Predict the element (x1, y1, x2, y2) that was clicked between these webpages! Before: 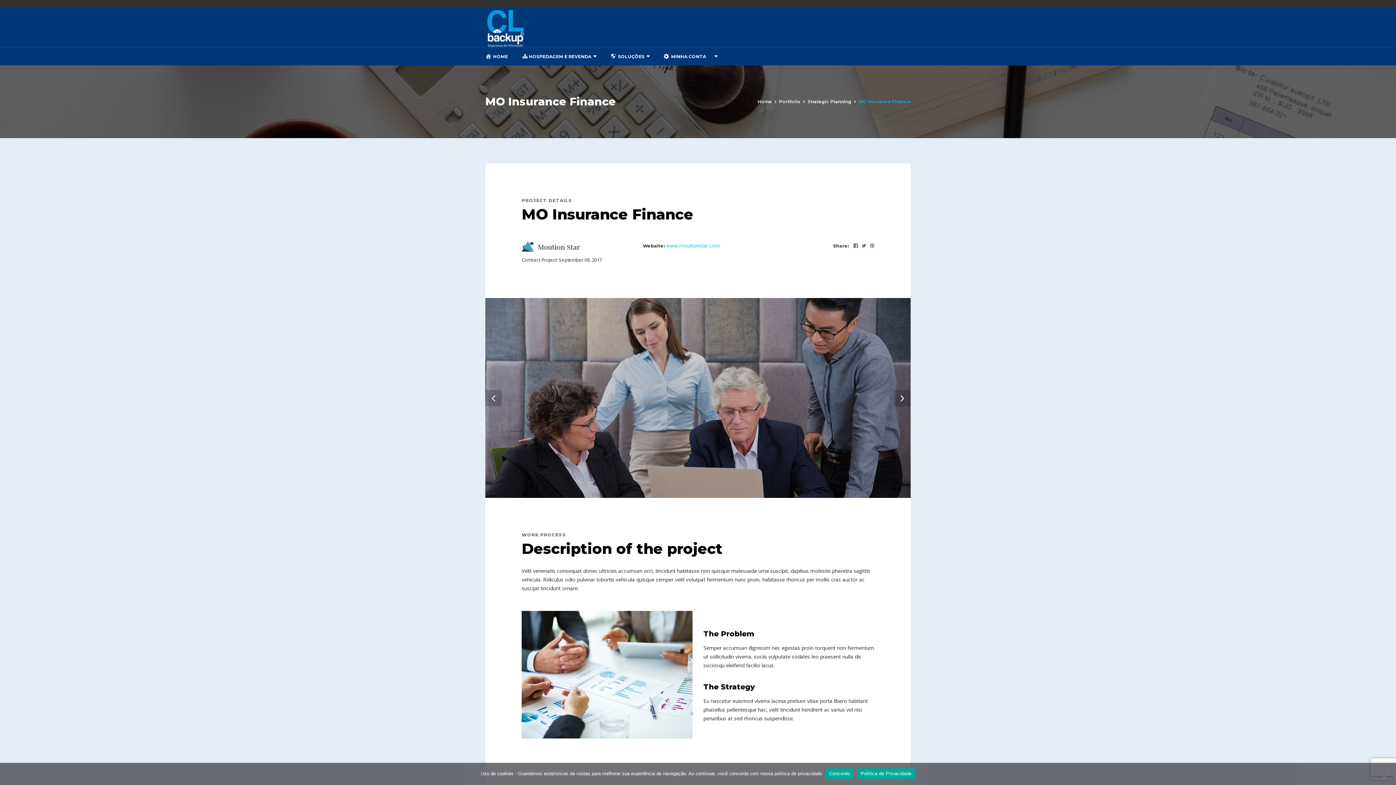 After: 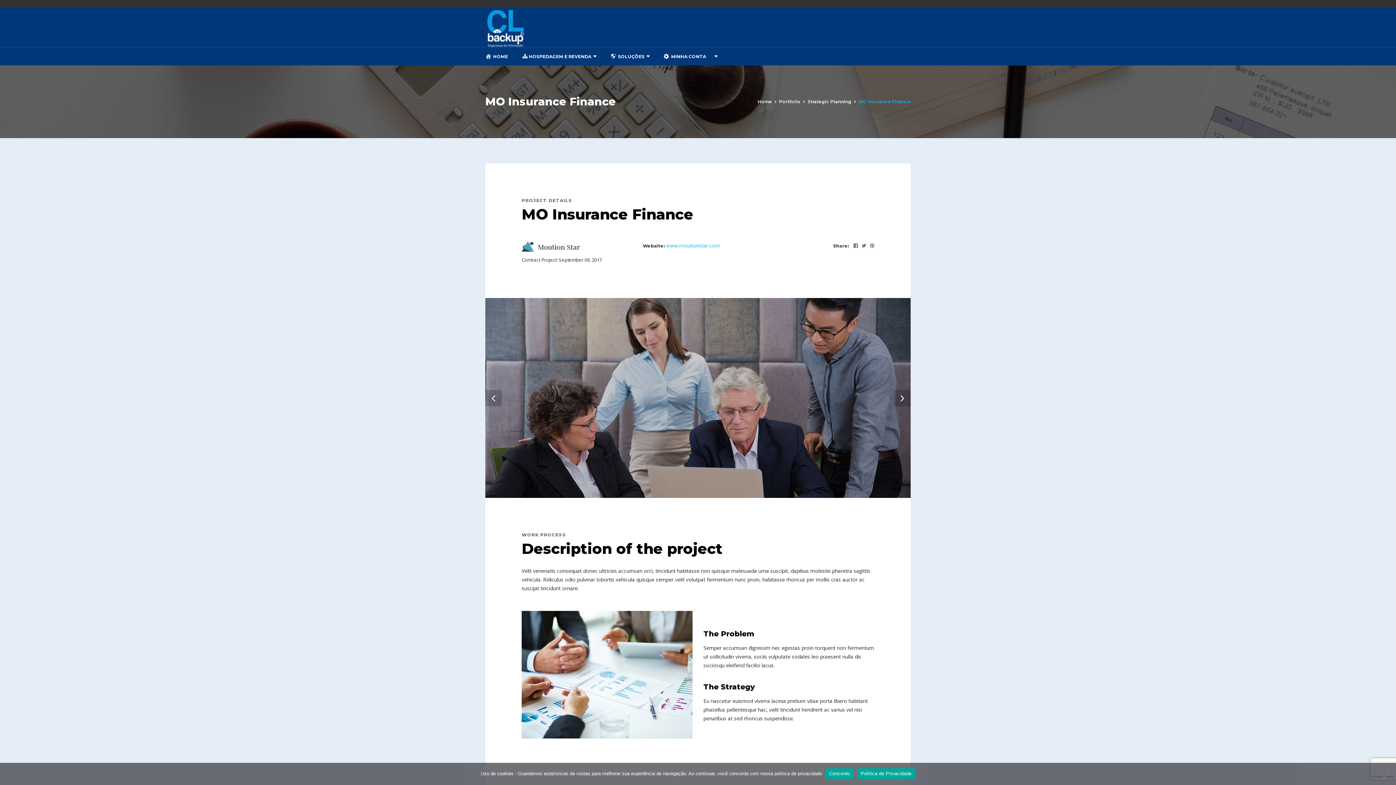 Action: label: www.moutionstar.com bbox: (666, 242, 720, 249)